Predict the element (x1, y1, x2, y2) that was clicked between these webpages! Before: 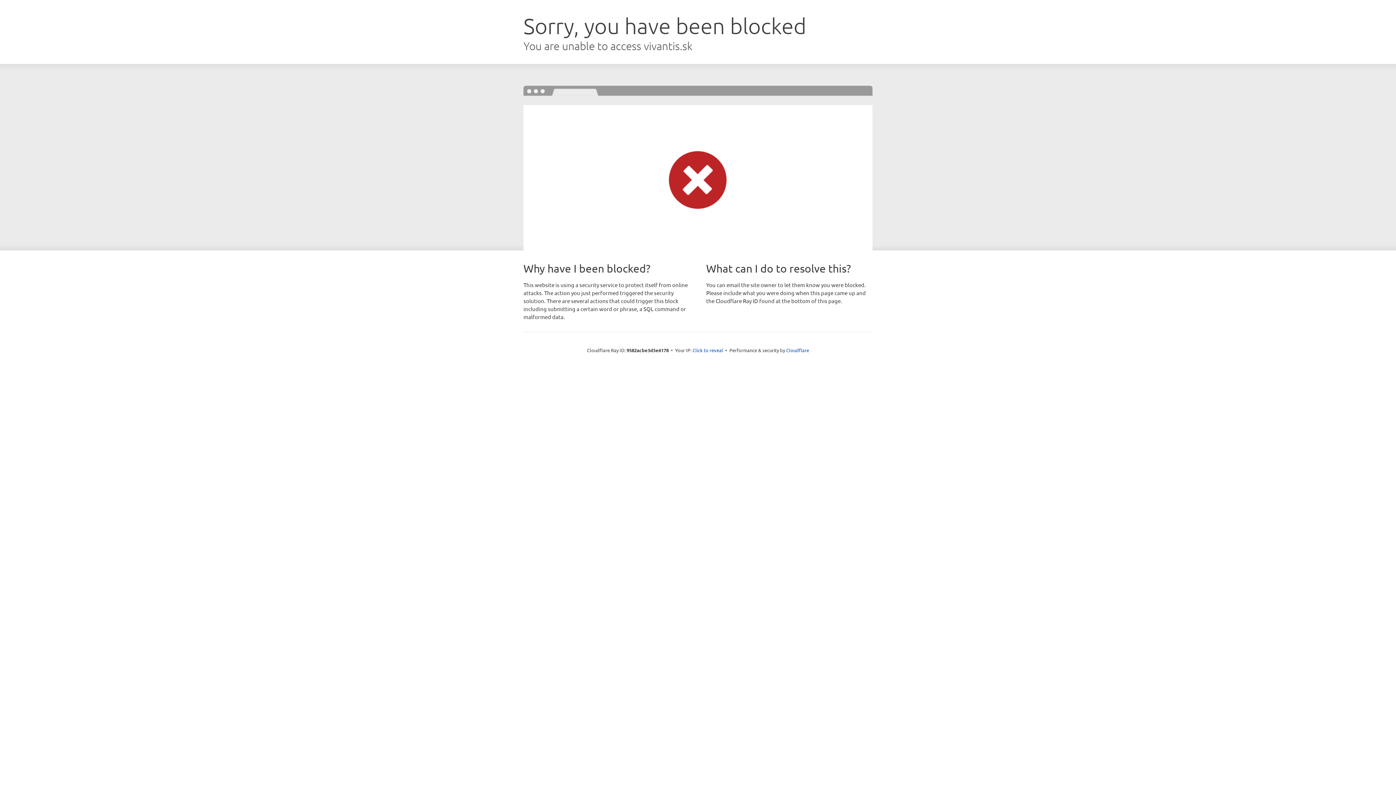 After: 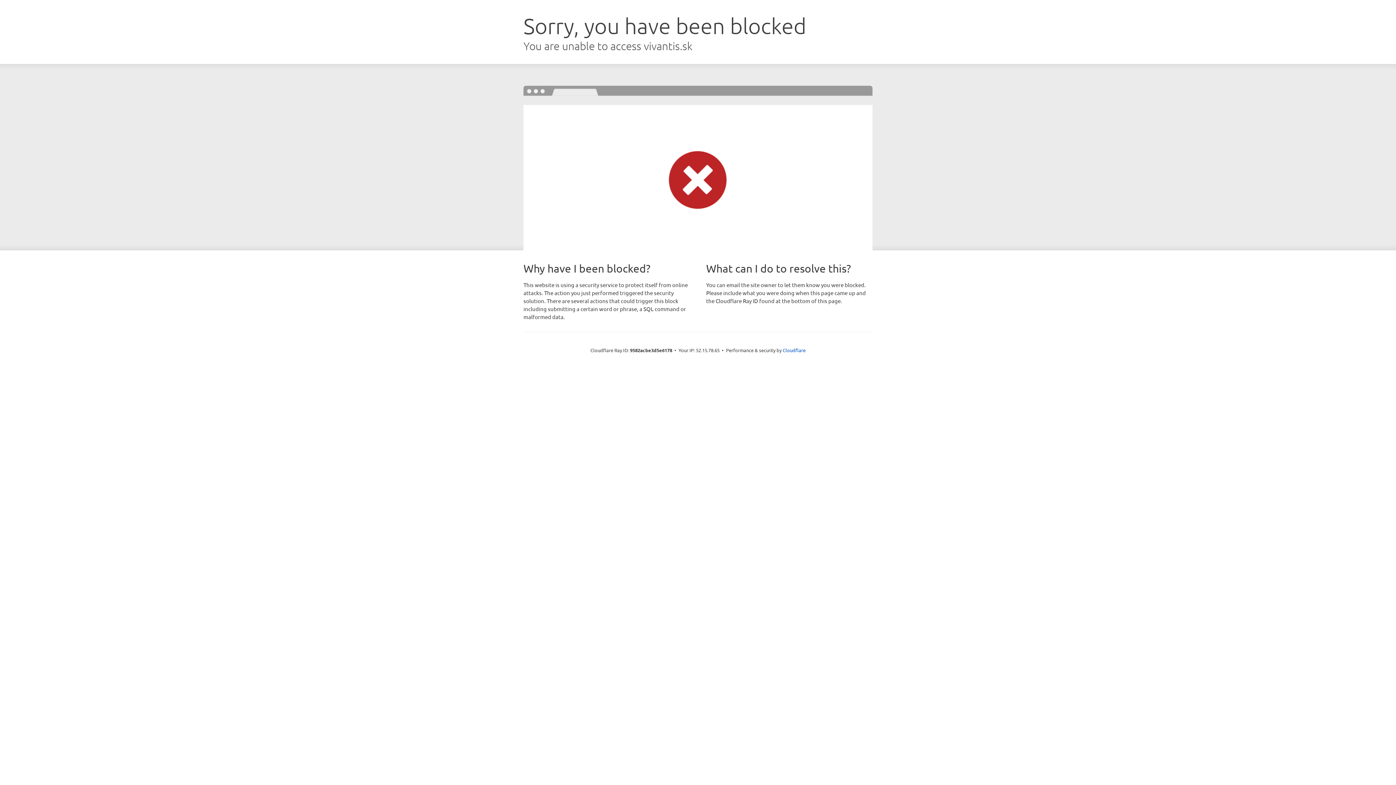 Action: label: Click to reveal bbox: (692, 346, 723, 353)